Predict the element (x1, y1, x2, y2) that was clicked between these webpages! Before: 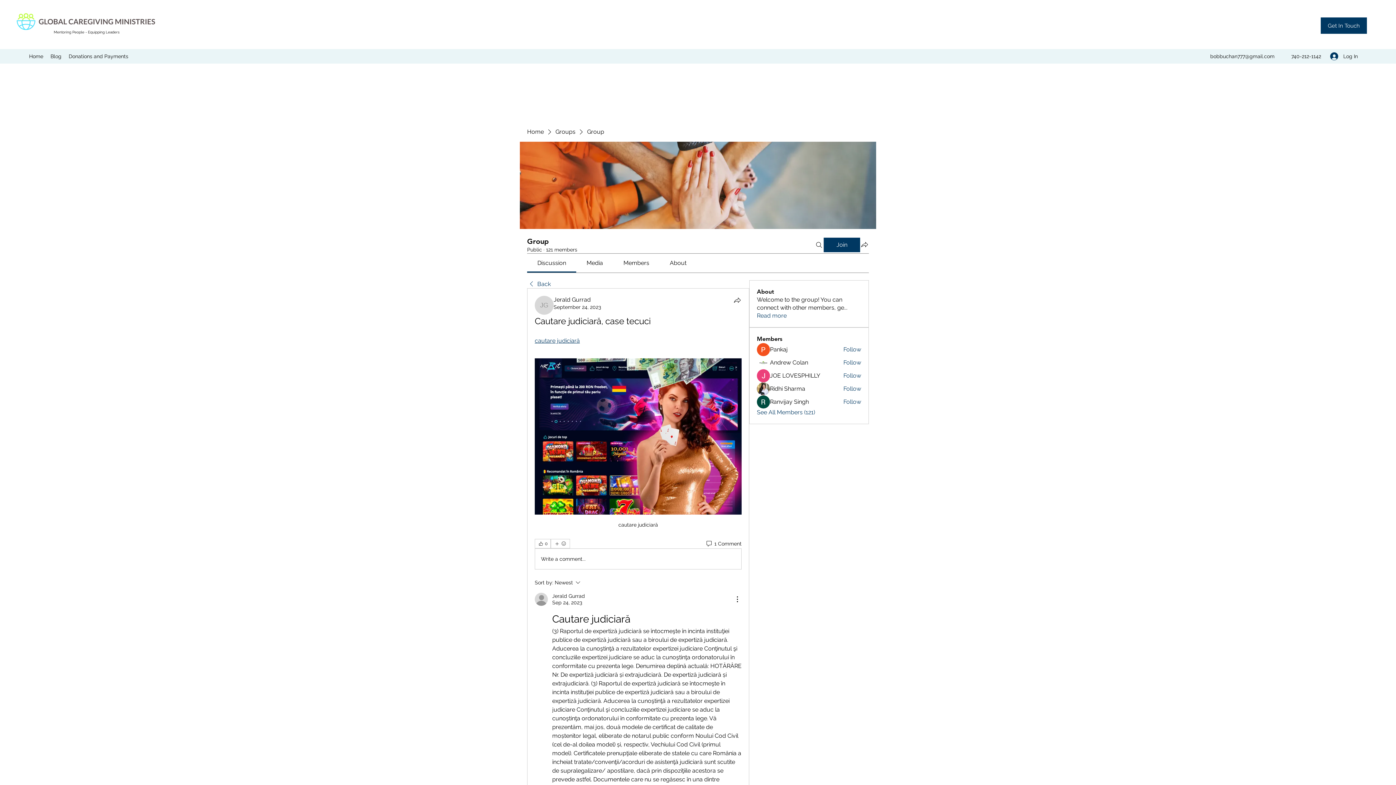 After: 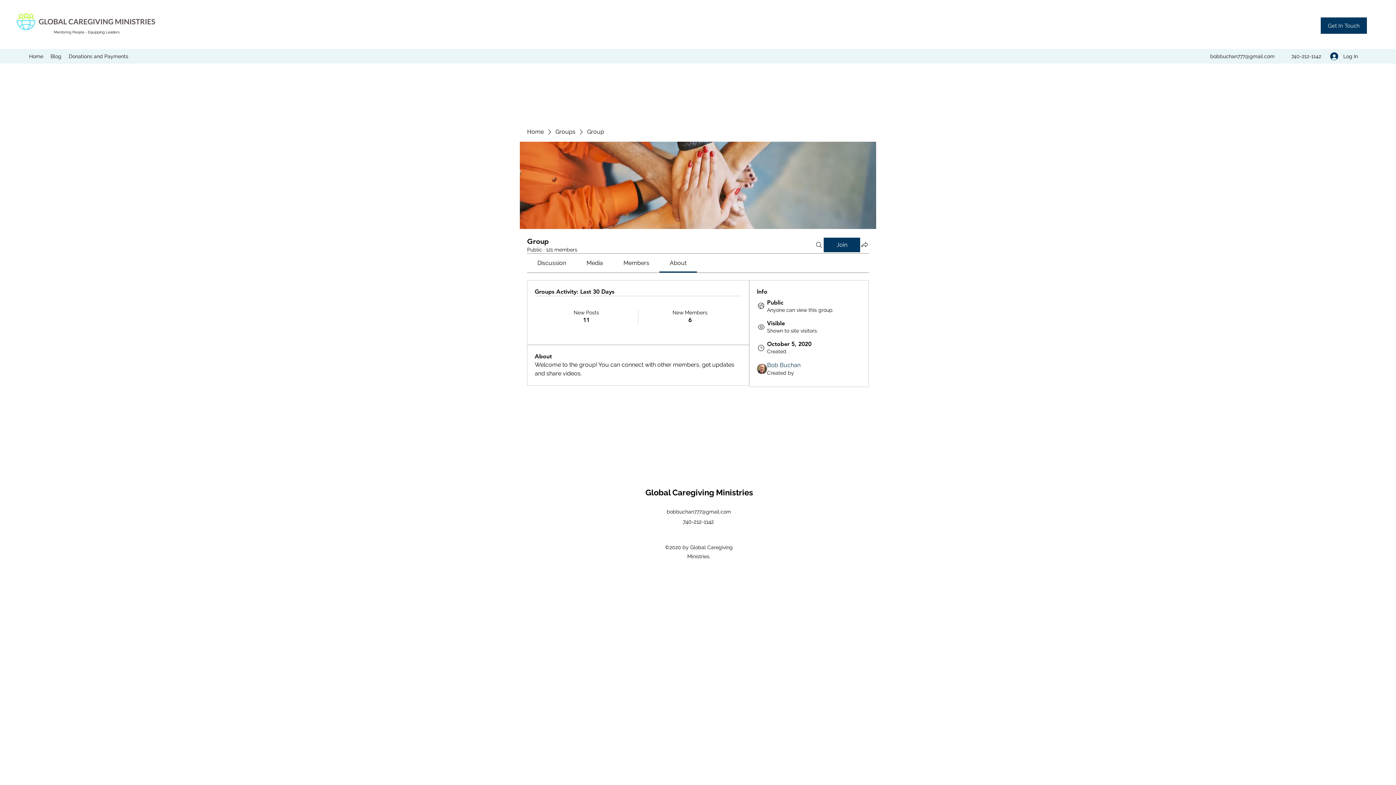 Action: bbox: (757, 312, 786, 320) label: Read more